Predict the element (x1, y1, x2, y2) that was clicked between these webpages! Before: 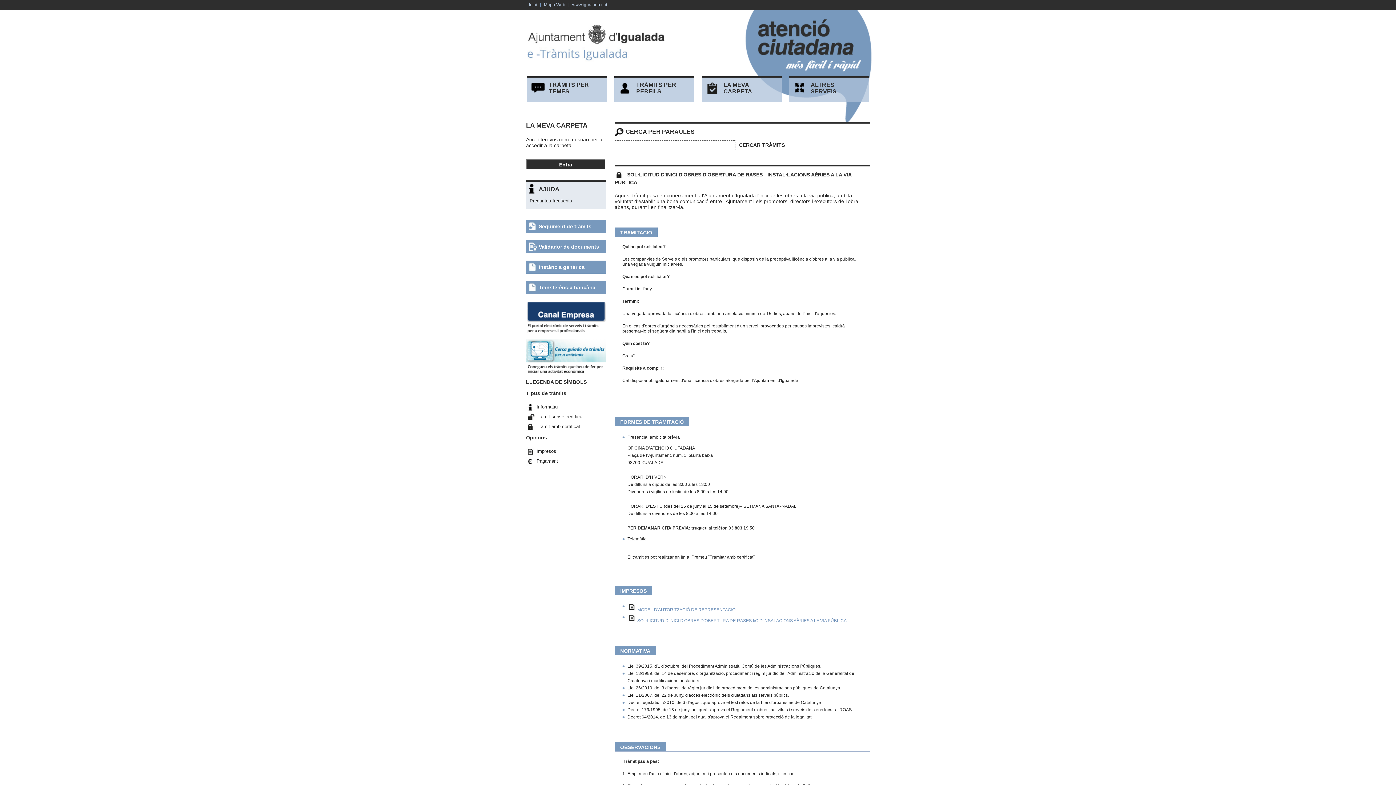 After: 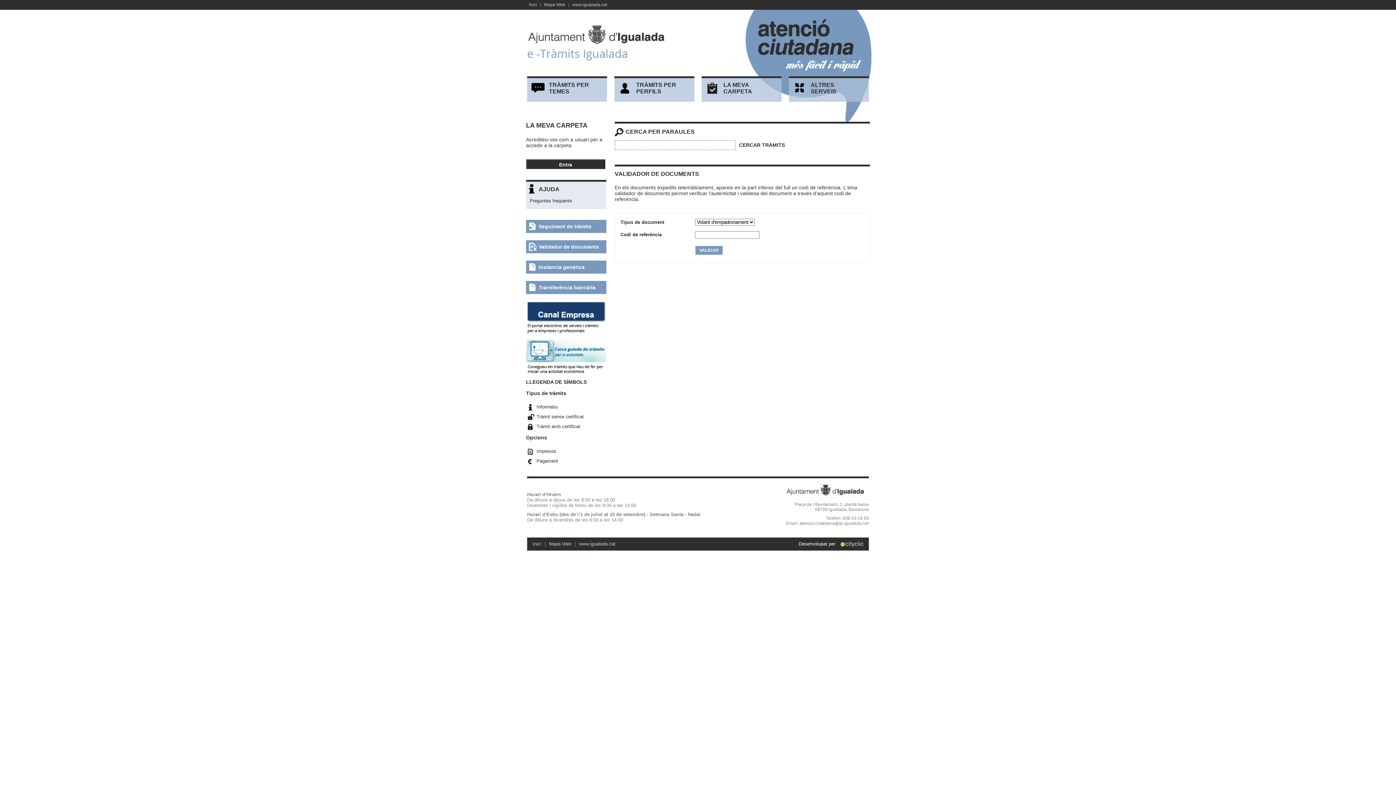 Action: bbox: (526, 240, 606, 253) label: Validador de documents